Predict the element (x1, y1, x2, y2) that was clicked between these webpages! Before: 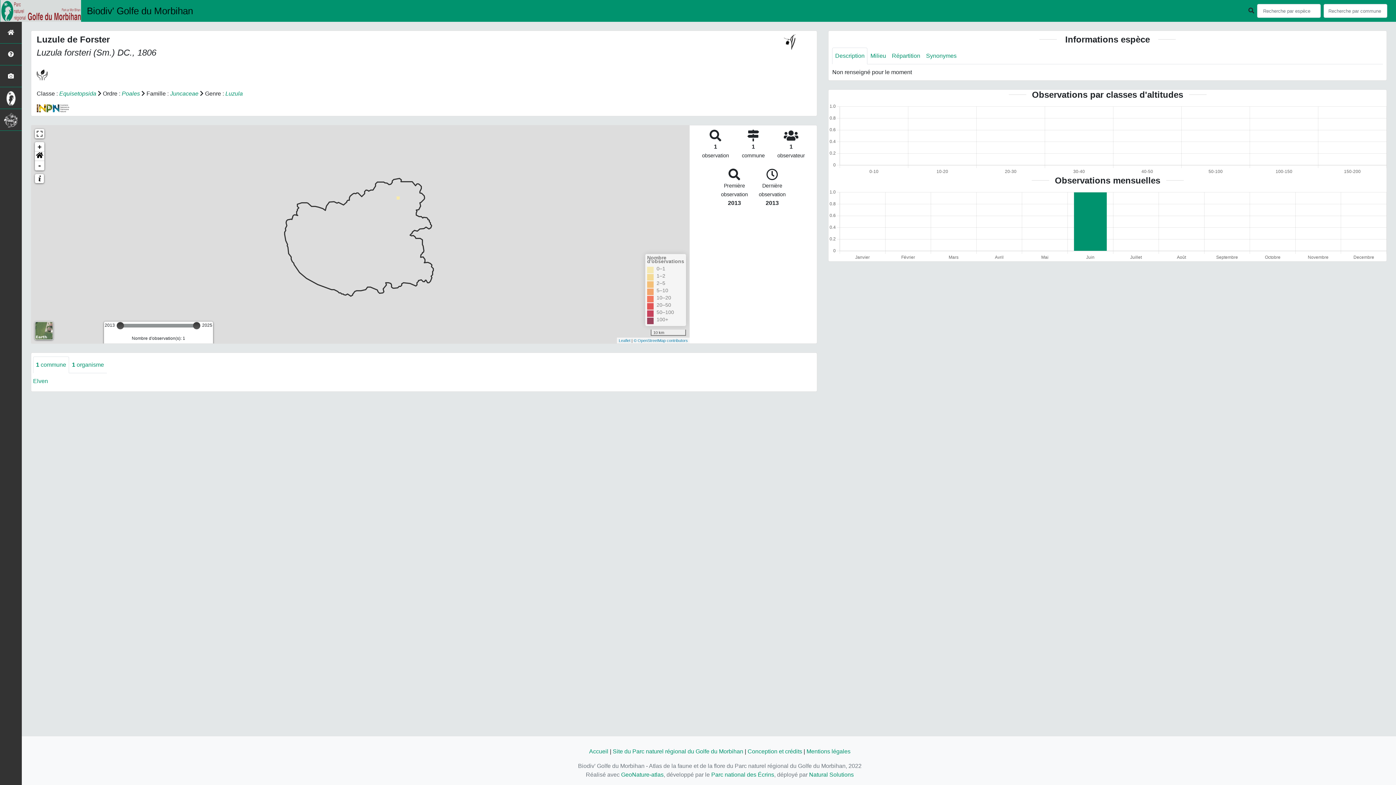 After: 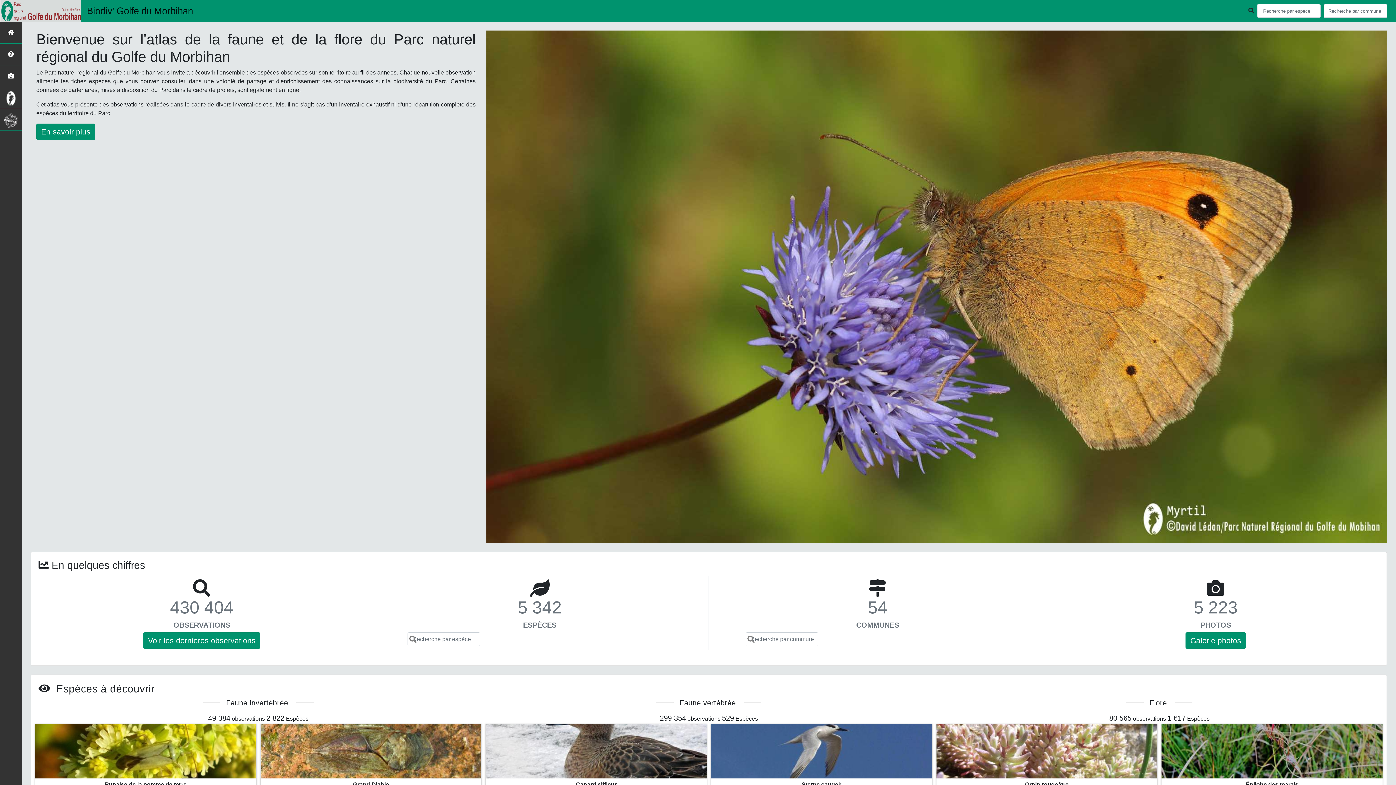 Action: label: Accueil bbox: (589, 748, 608, 754)